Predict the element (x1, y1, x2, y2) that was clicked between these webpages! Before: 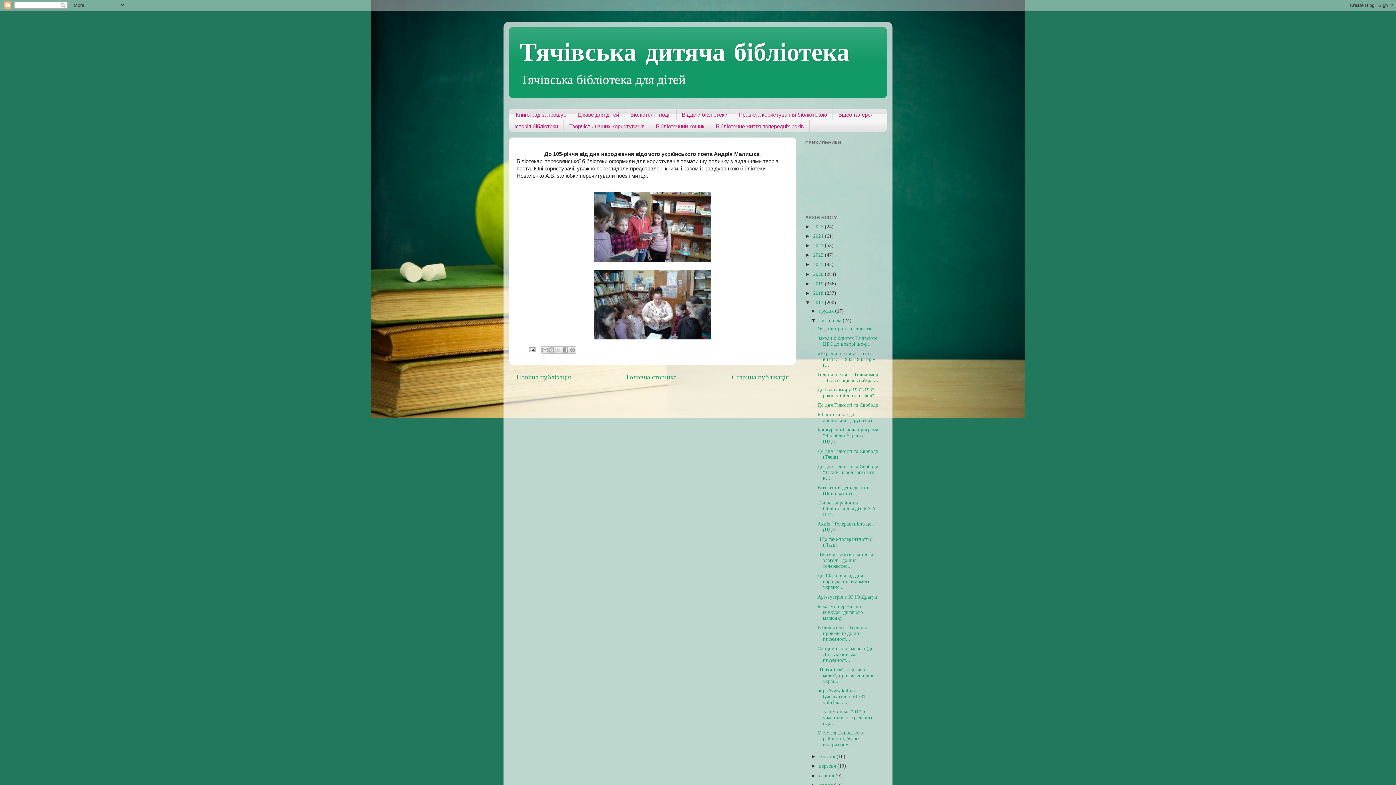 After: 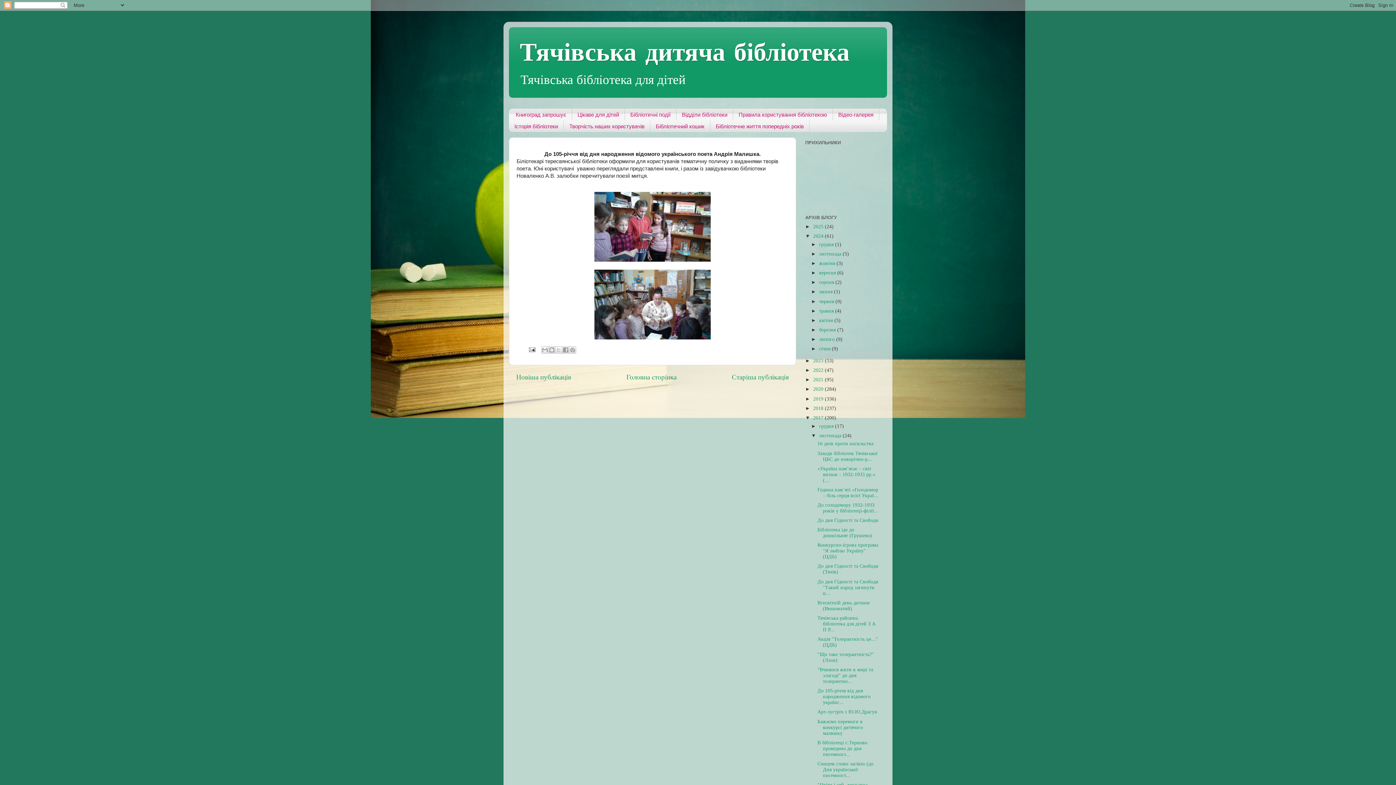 Action: label: ►   bbox: (805, 233, 813, 238)